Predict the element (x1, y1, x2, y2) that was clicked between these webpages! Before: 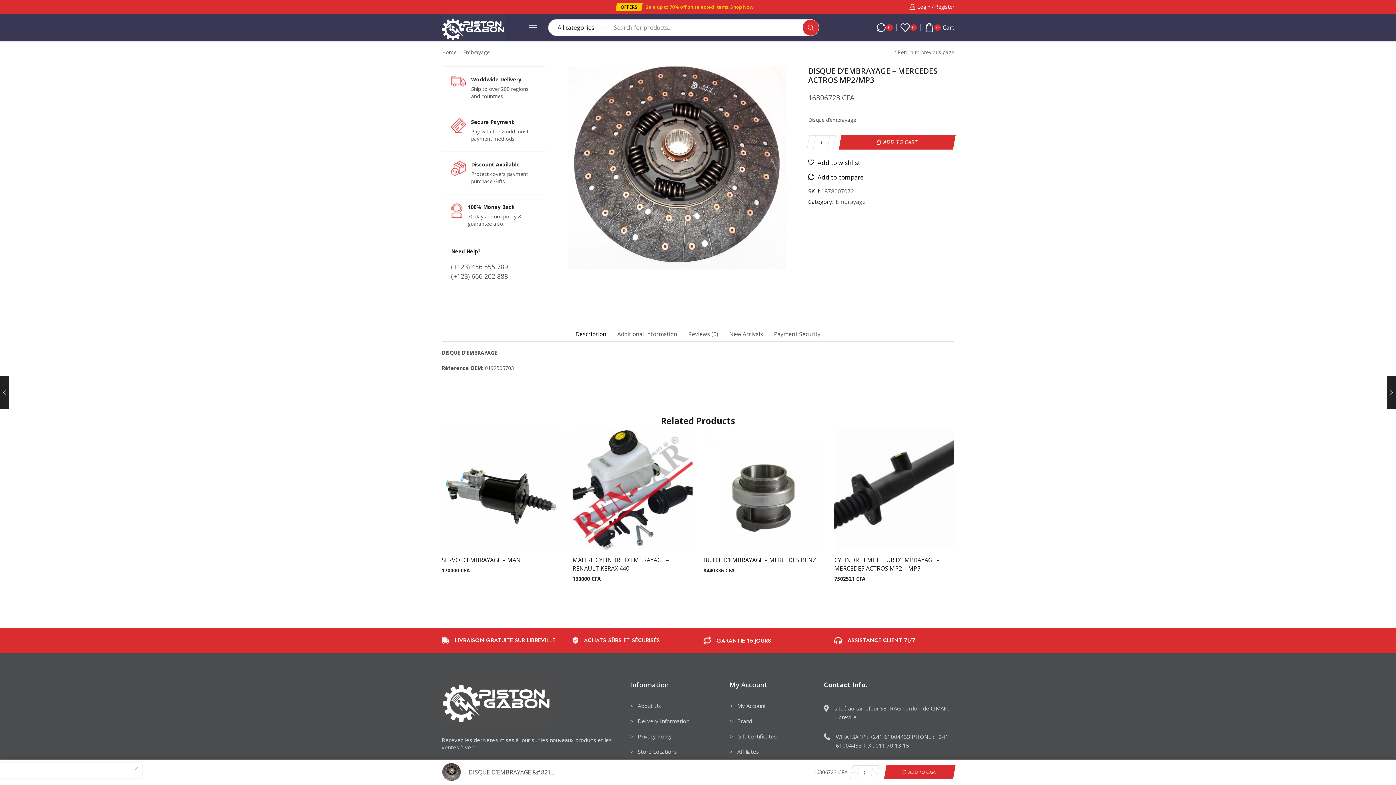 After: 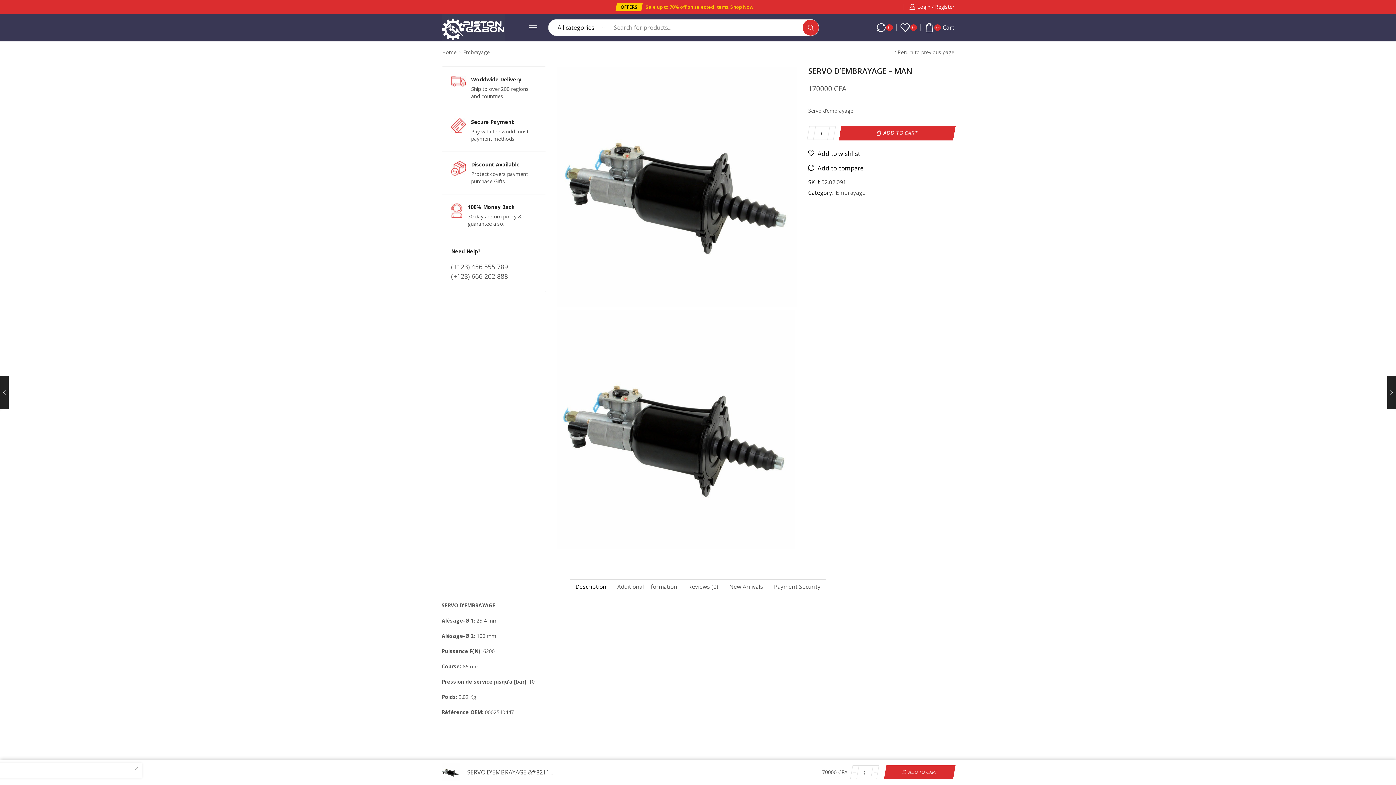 Action: label: SERVO D’EMBRAYAGE – MAN bbox: (441, 556, 561, 564)